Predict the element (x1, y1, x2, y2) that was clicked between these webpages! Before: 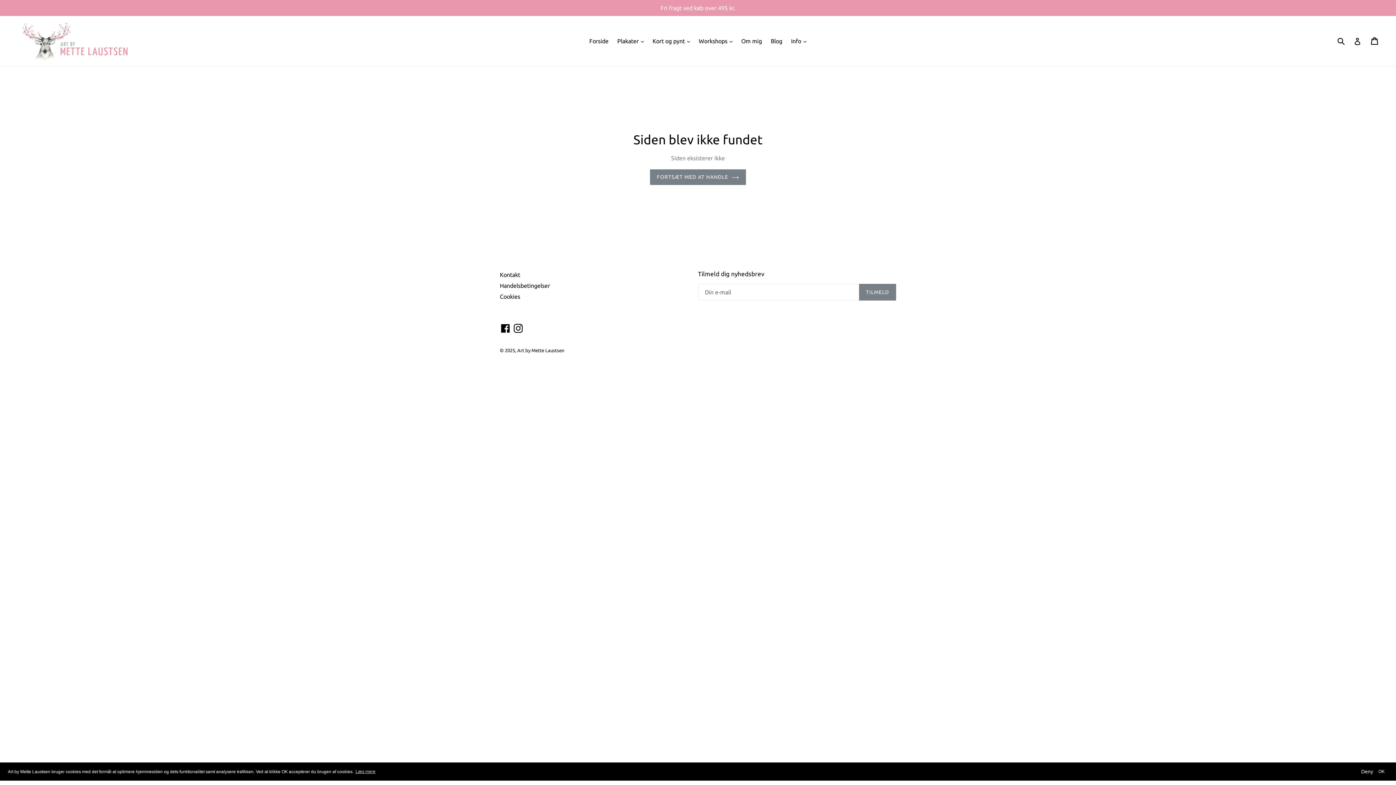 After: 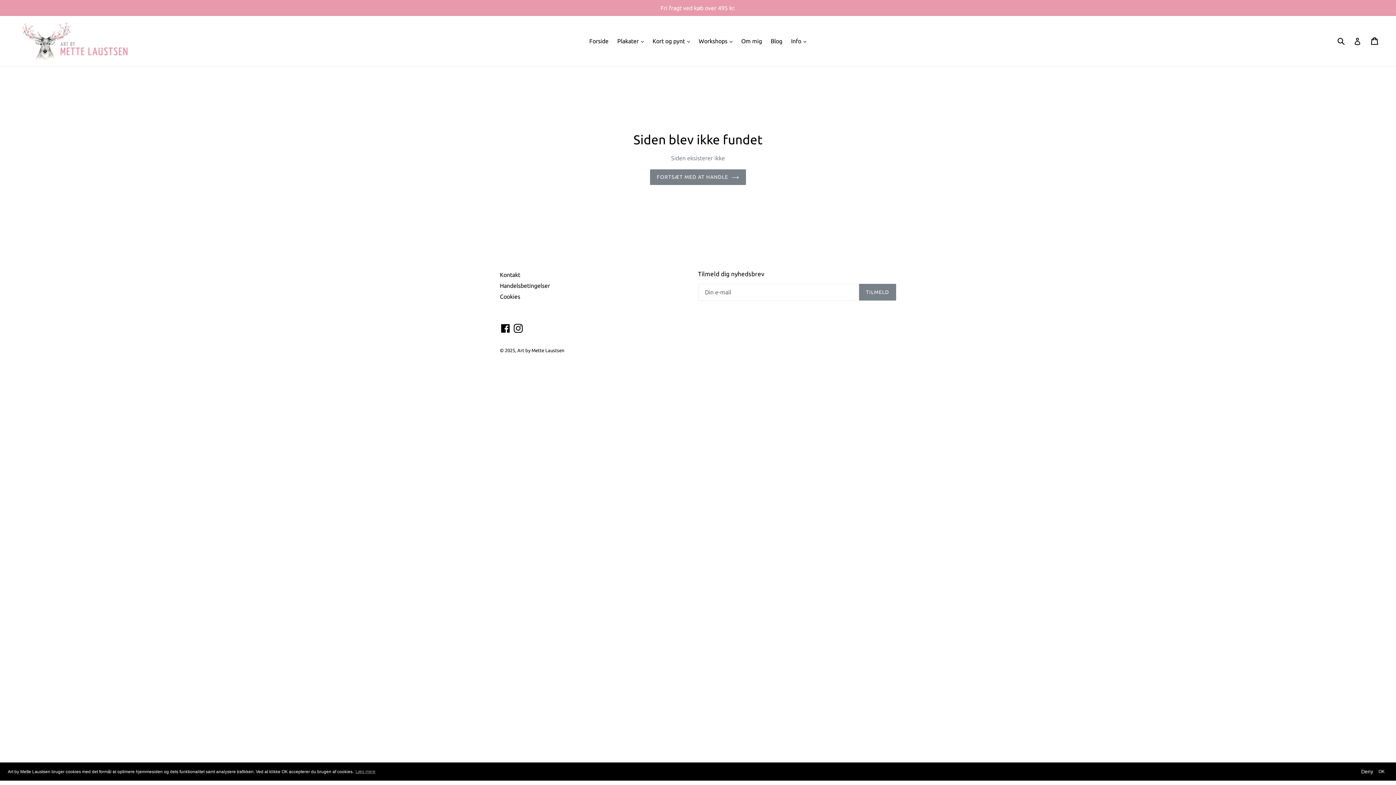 Action: label: Læs mere bbox: (354, 768, 376, 775)